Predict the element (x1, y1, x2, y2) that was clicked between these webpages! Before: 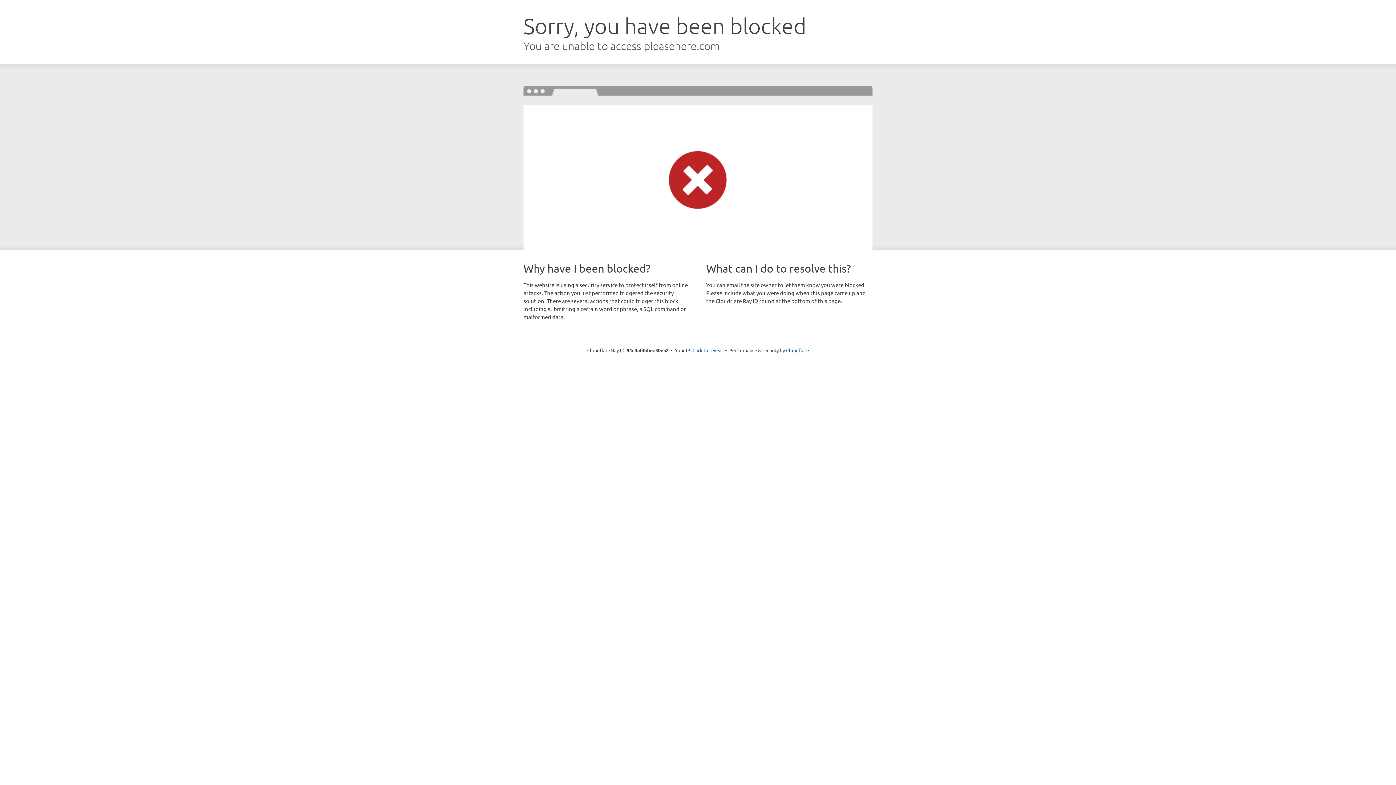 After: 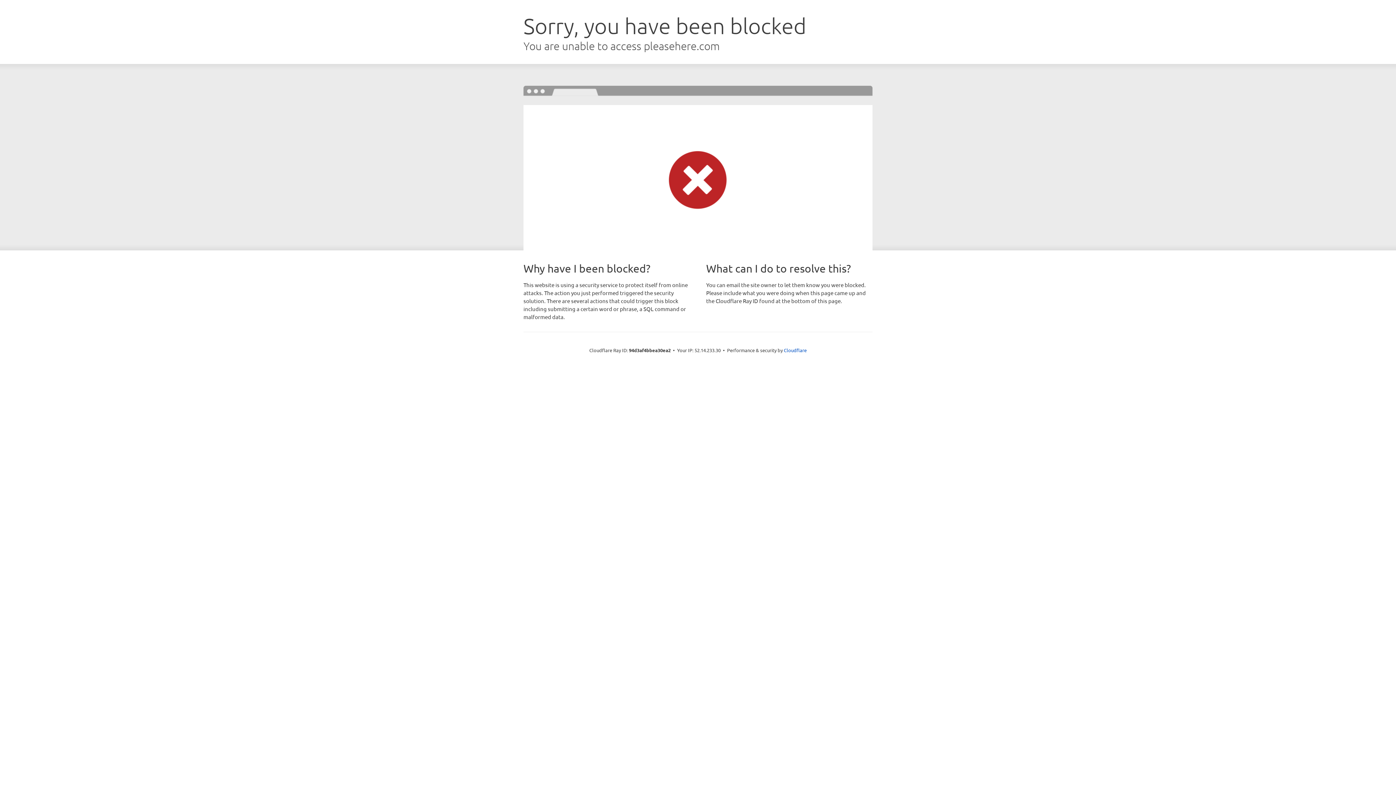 Action: bbox: (692, 346, 723, 353) label: Click to reveal